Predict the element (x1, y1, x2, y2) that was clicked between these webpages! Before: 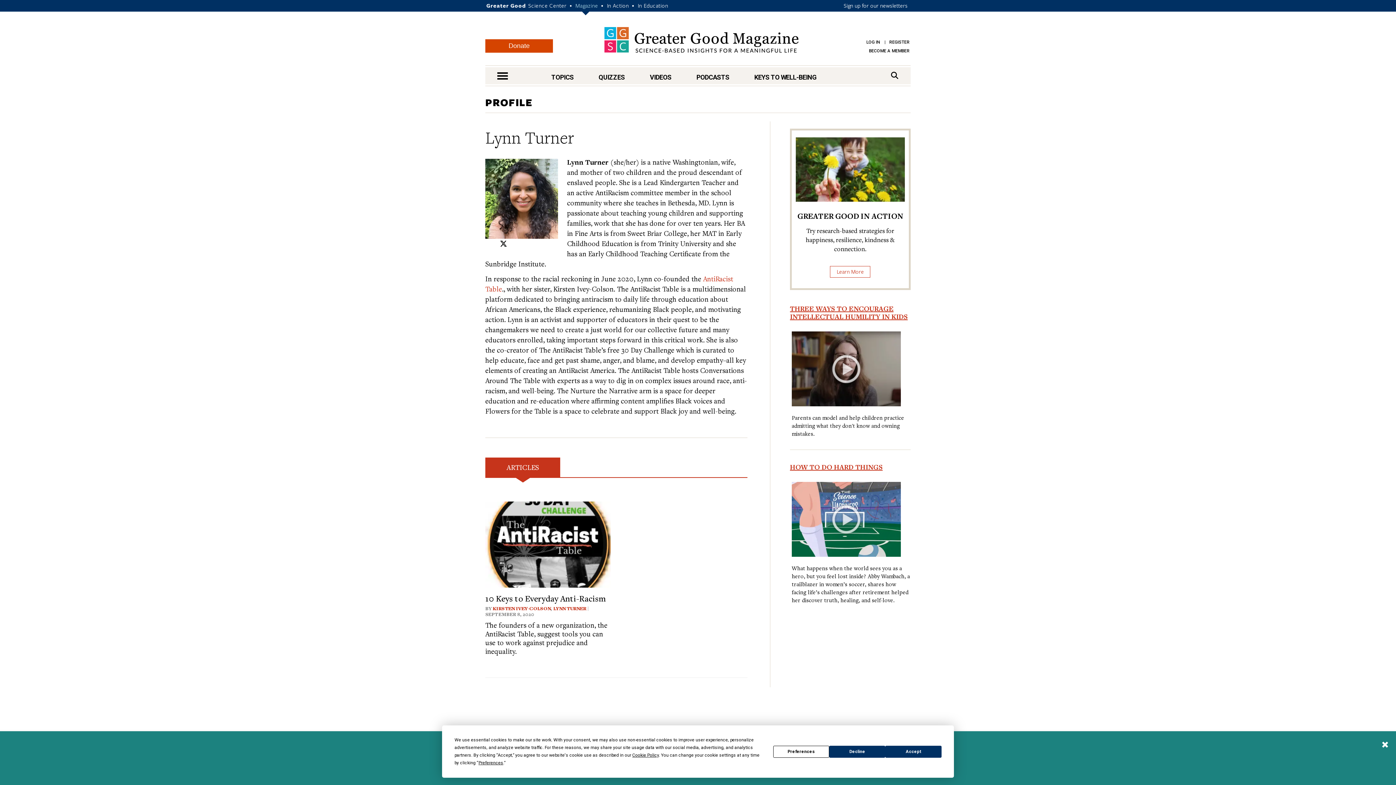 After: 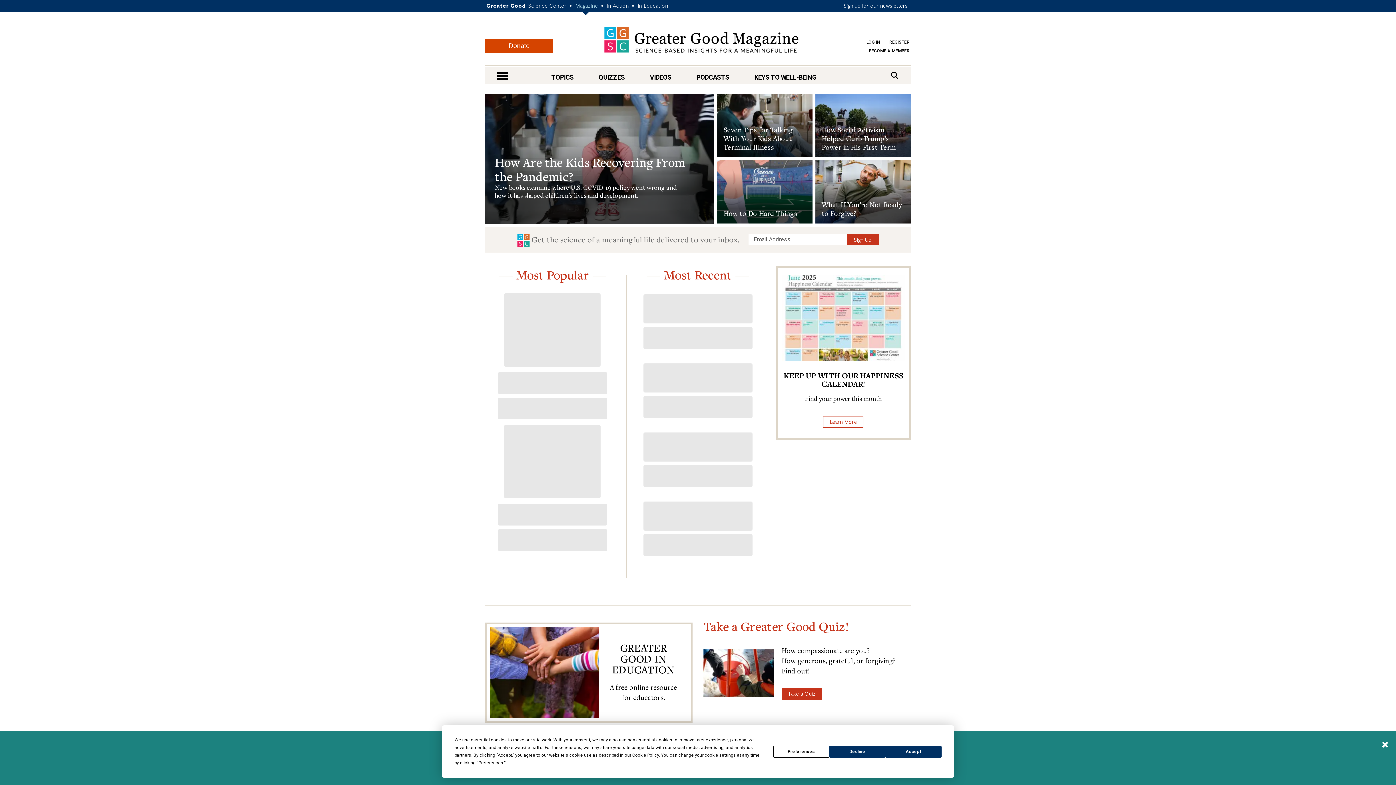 Action: bbox: (604, 26, 798, 52) label: Greater Good Magazine